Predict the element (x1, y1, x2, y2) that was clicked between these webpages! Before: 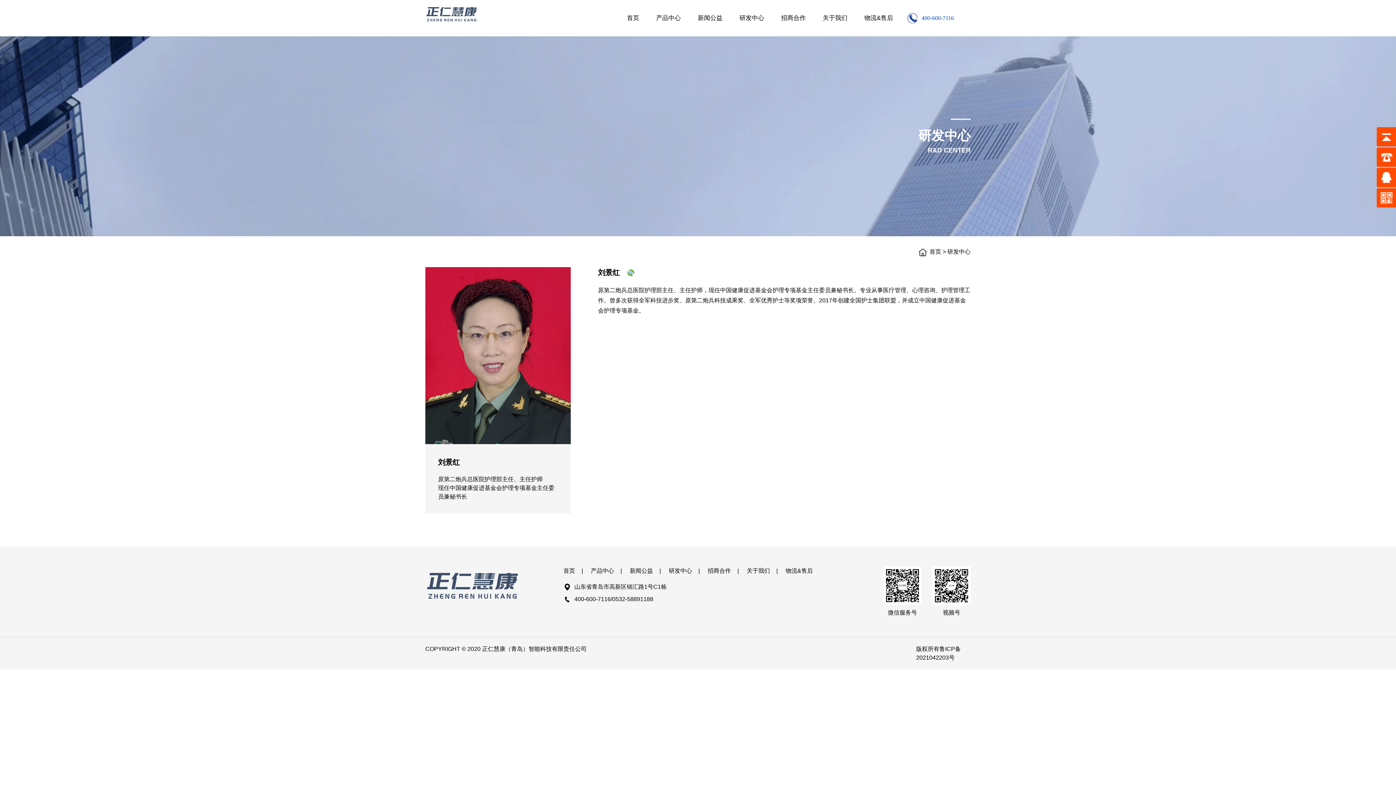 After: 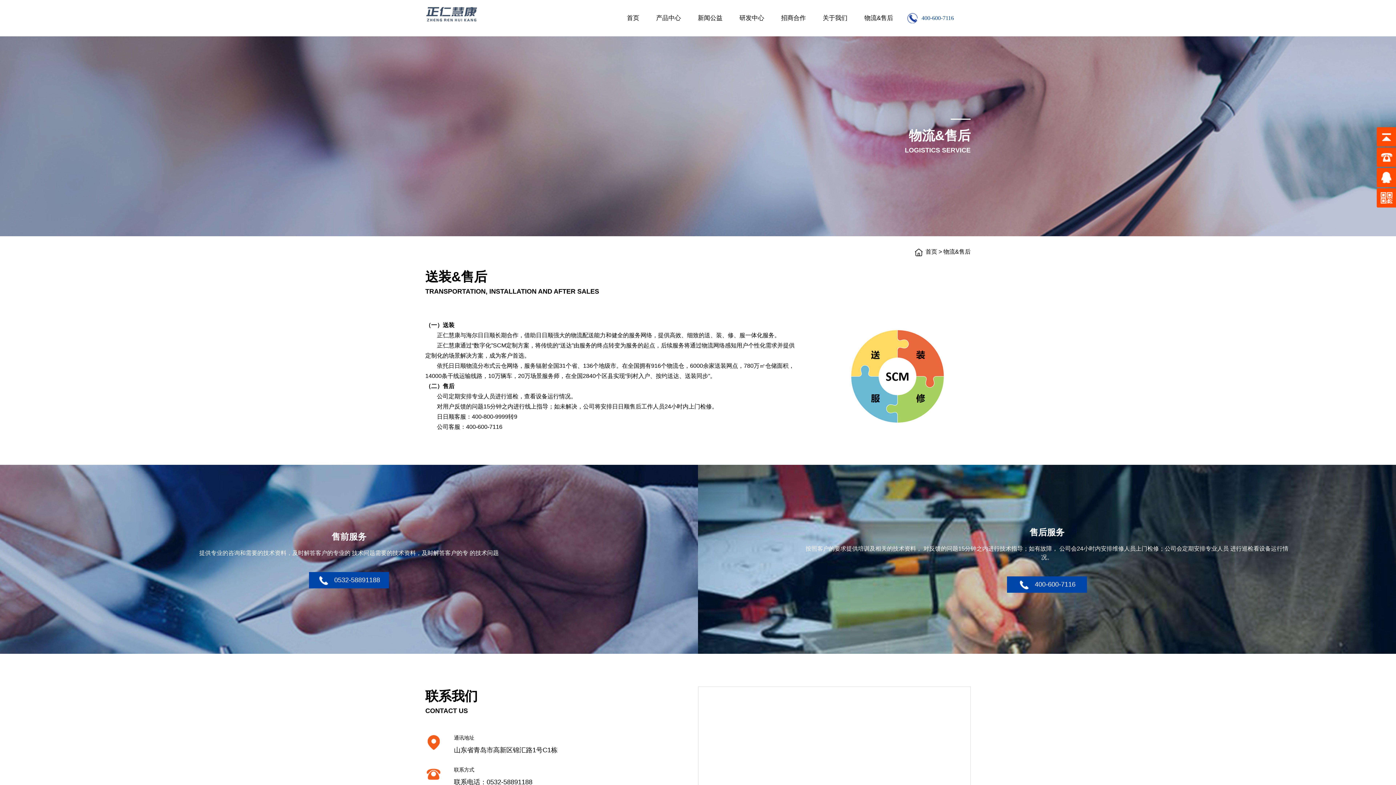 Action: label: 物流&售后 bbox: (864, 0, 893, 36)